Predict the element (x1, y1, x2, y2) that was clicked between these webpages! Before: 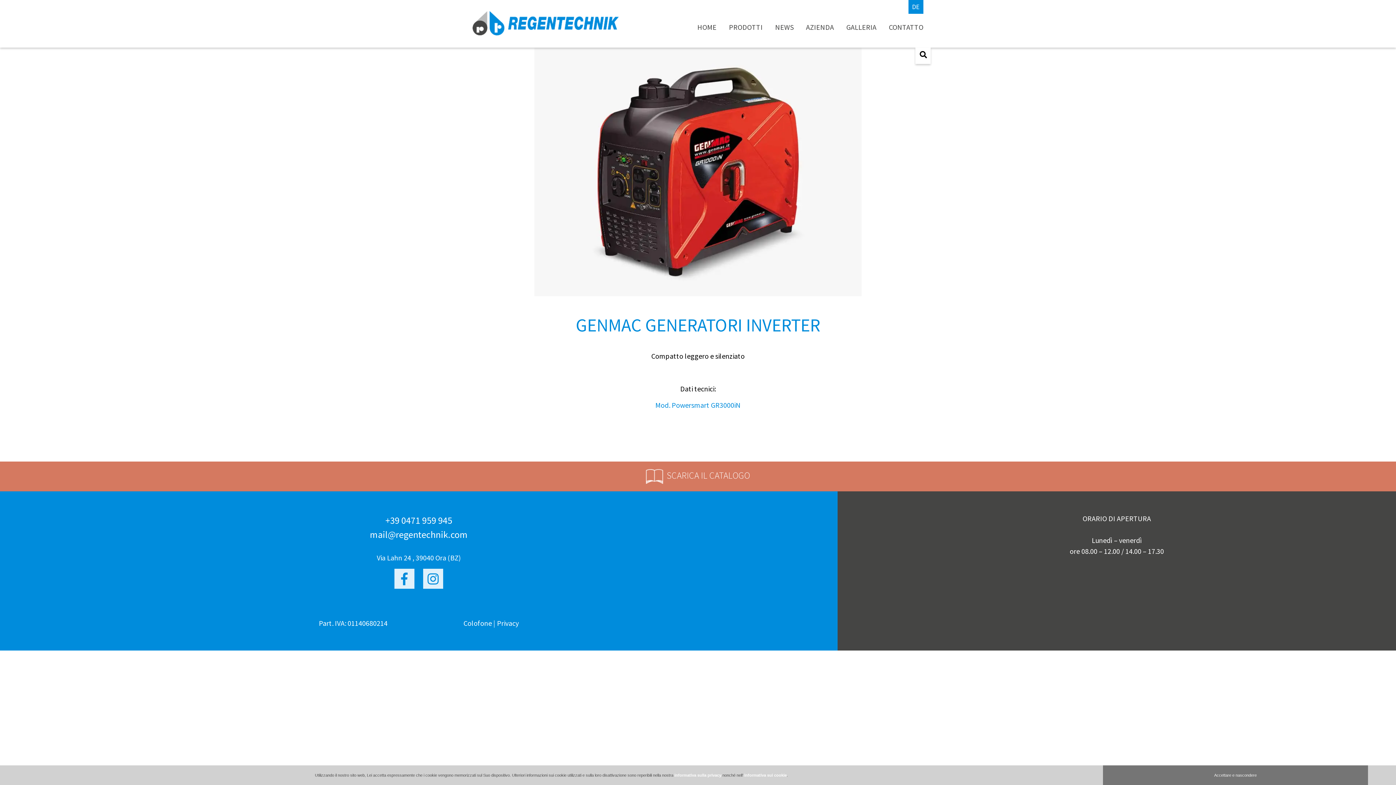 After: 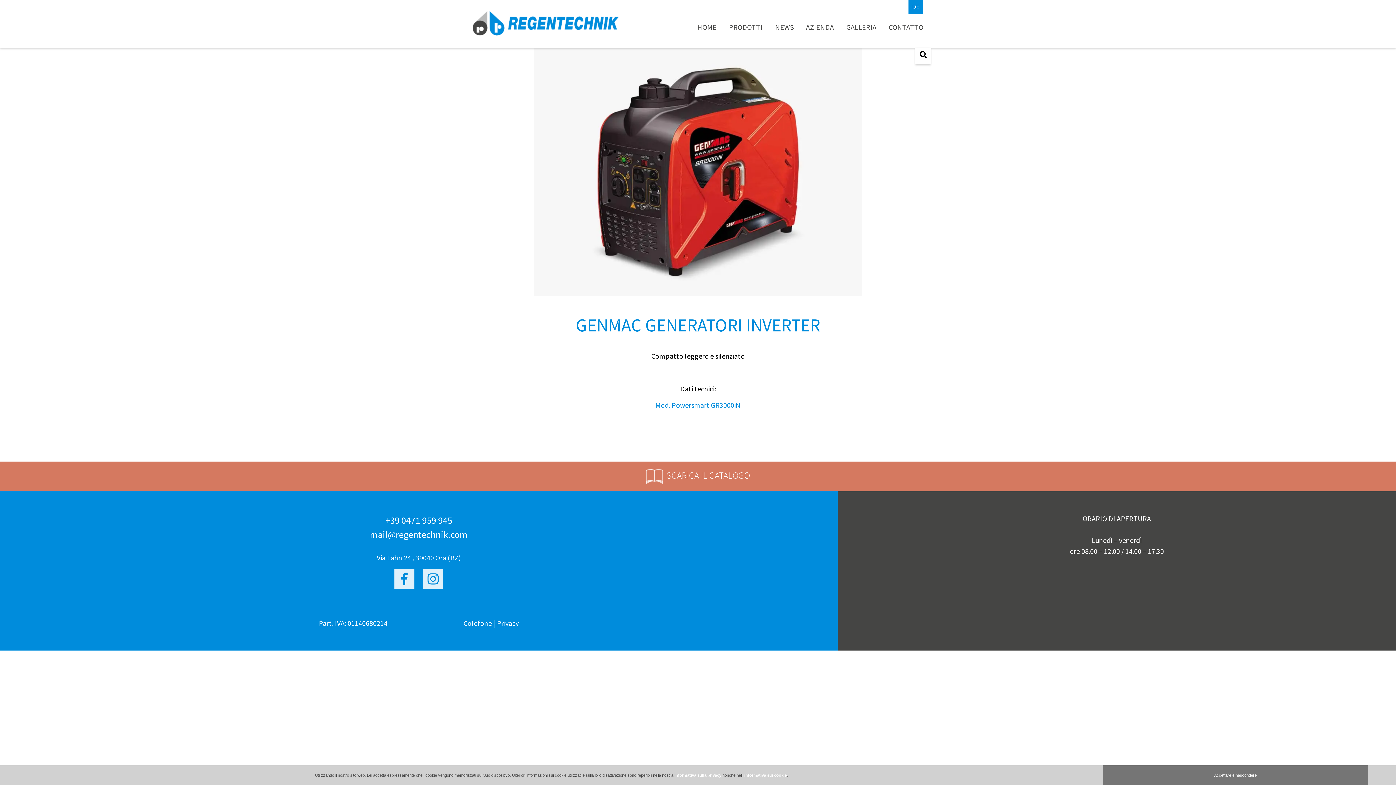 Action: bbox: (744, 773, 787, 777) label: informativa sui cookie